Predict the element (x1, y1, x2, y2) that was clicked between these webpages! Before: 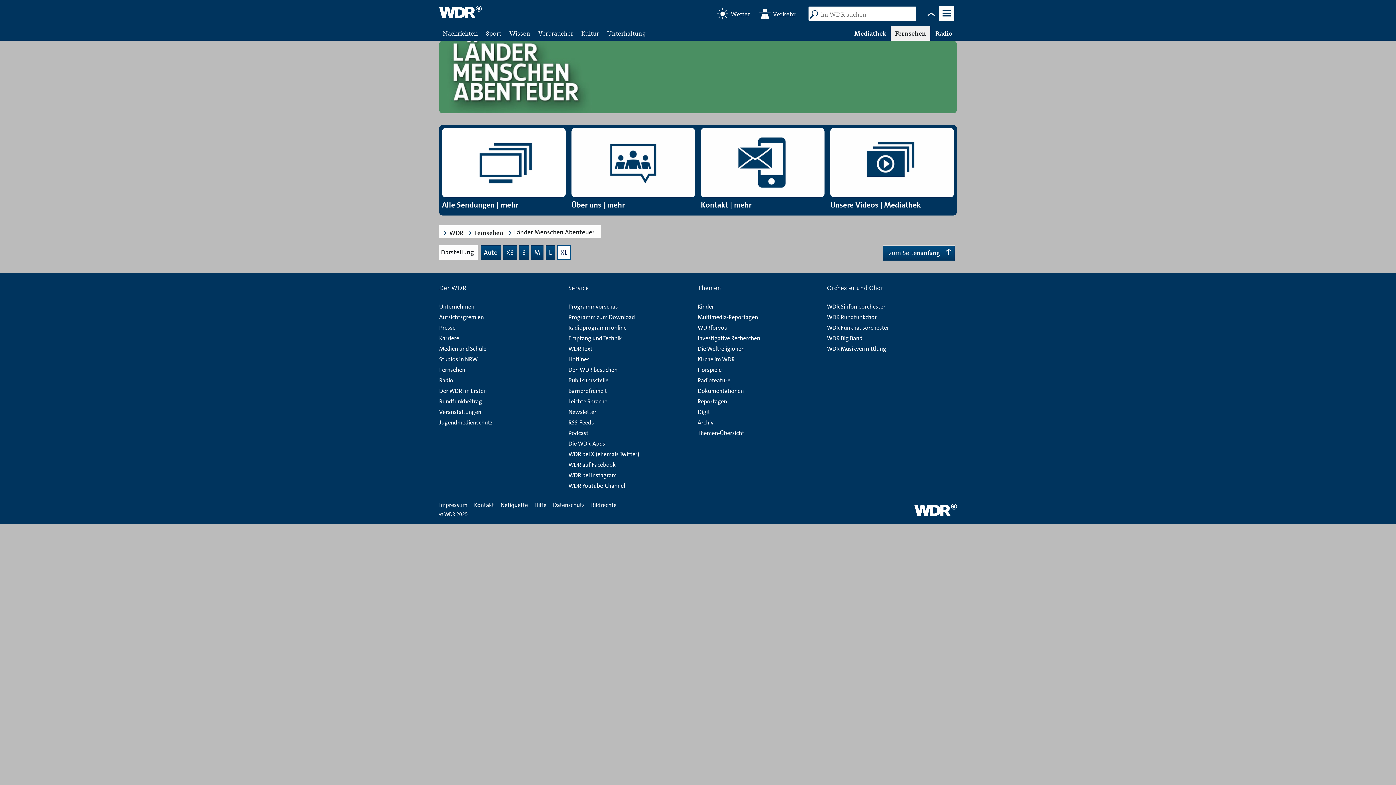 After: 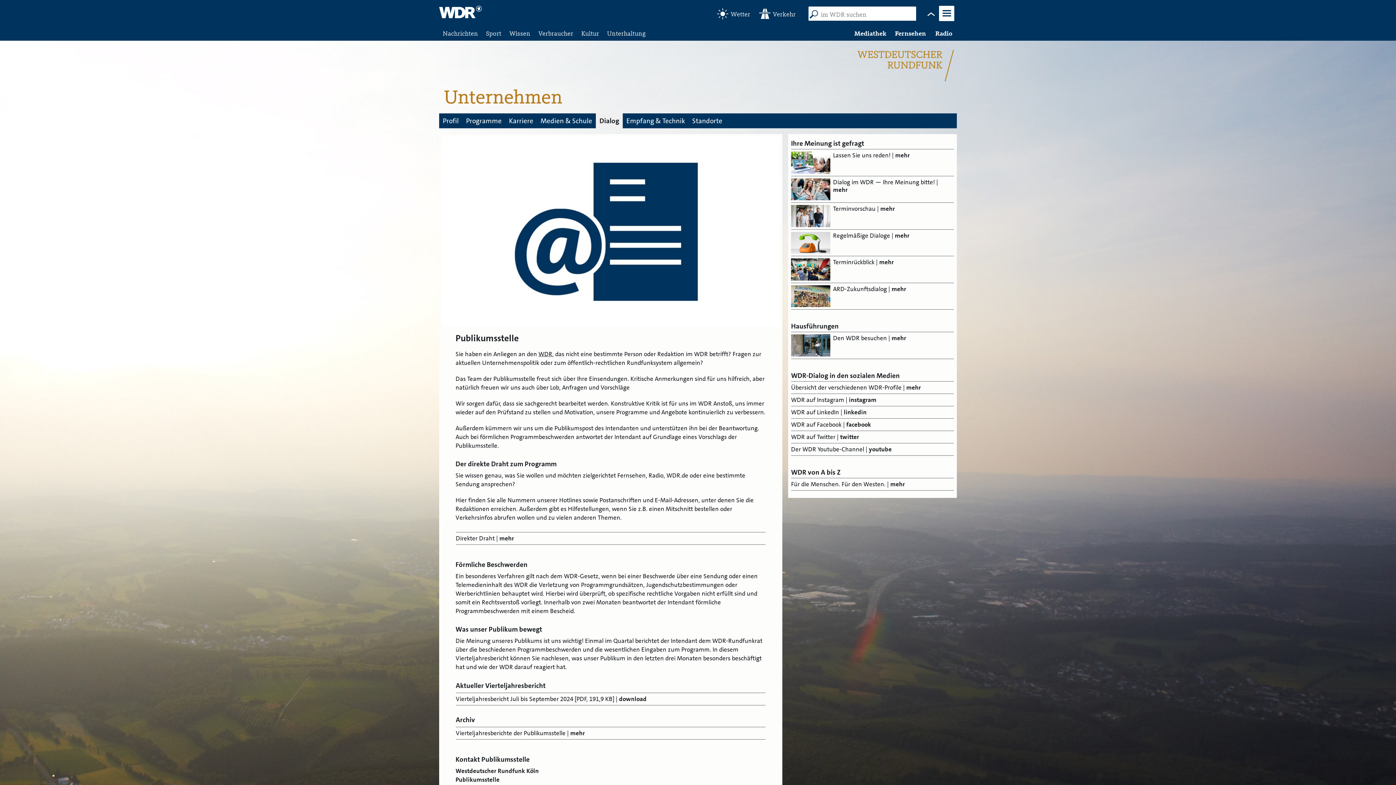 Action: label: Publikumsstelle bbox: (568, 376, 608, 384)